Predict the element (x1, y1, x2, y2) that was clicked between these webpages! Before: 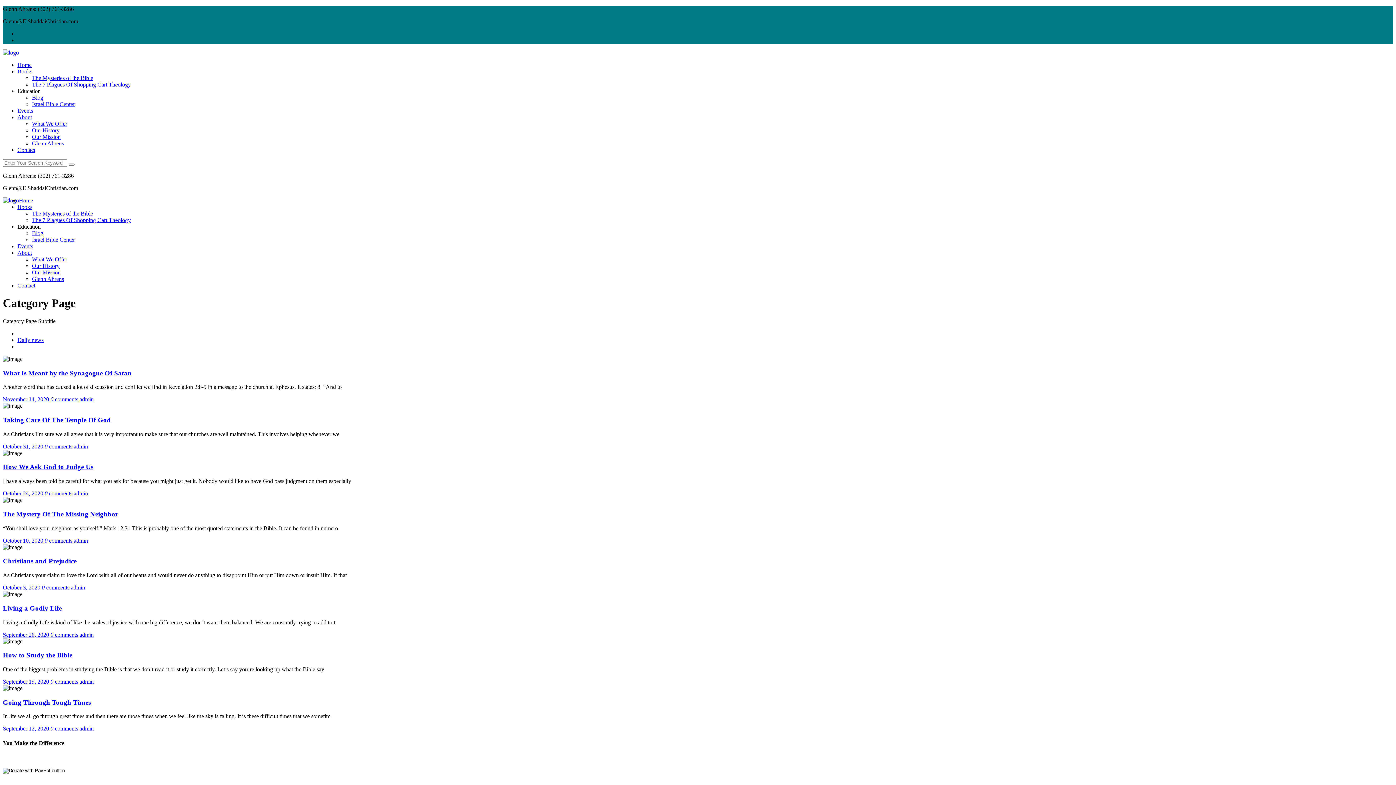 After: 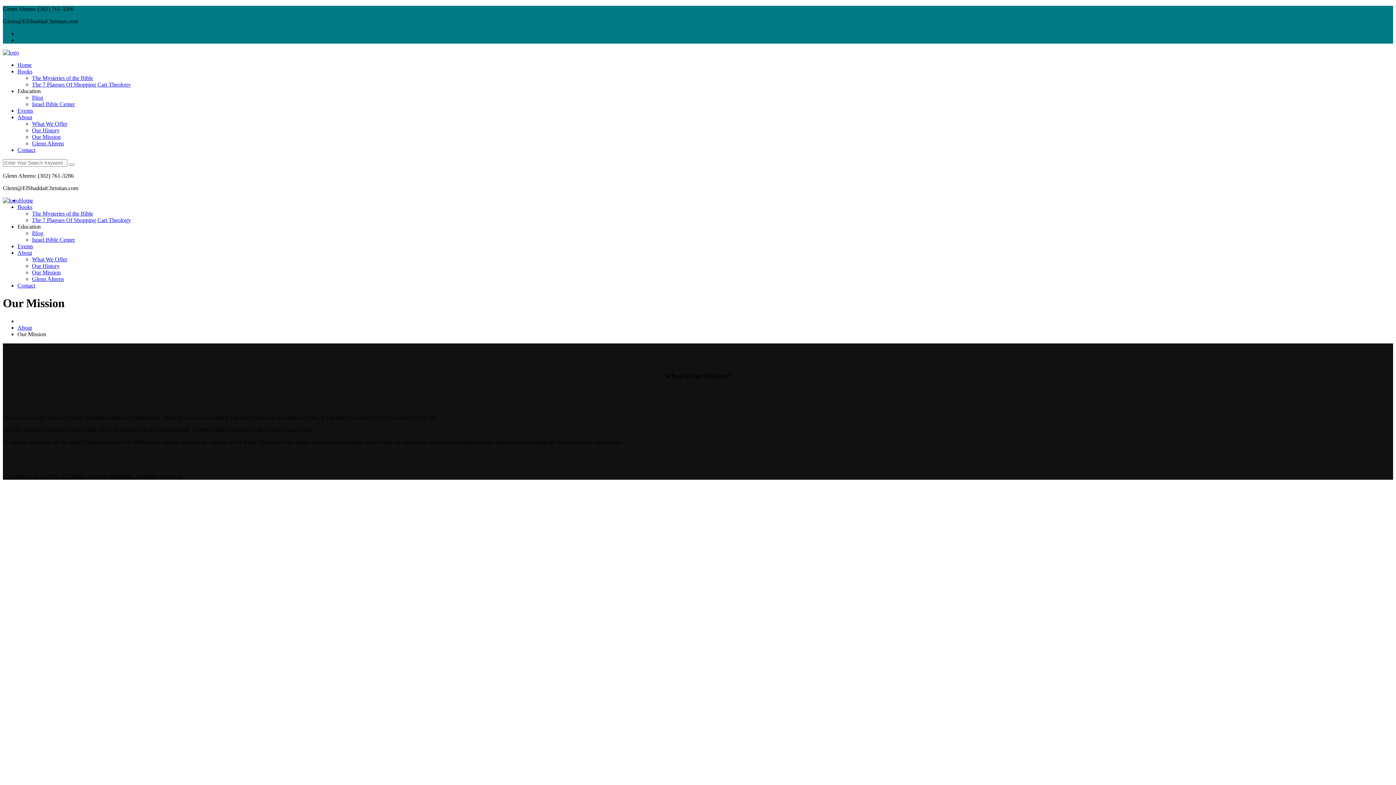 Action: label: Our Mission bbox: (32, 133, 60, 140)